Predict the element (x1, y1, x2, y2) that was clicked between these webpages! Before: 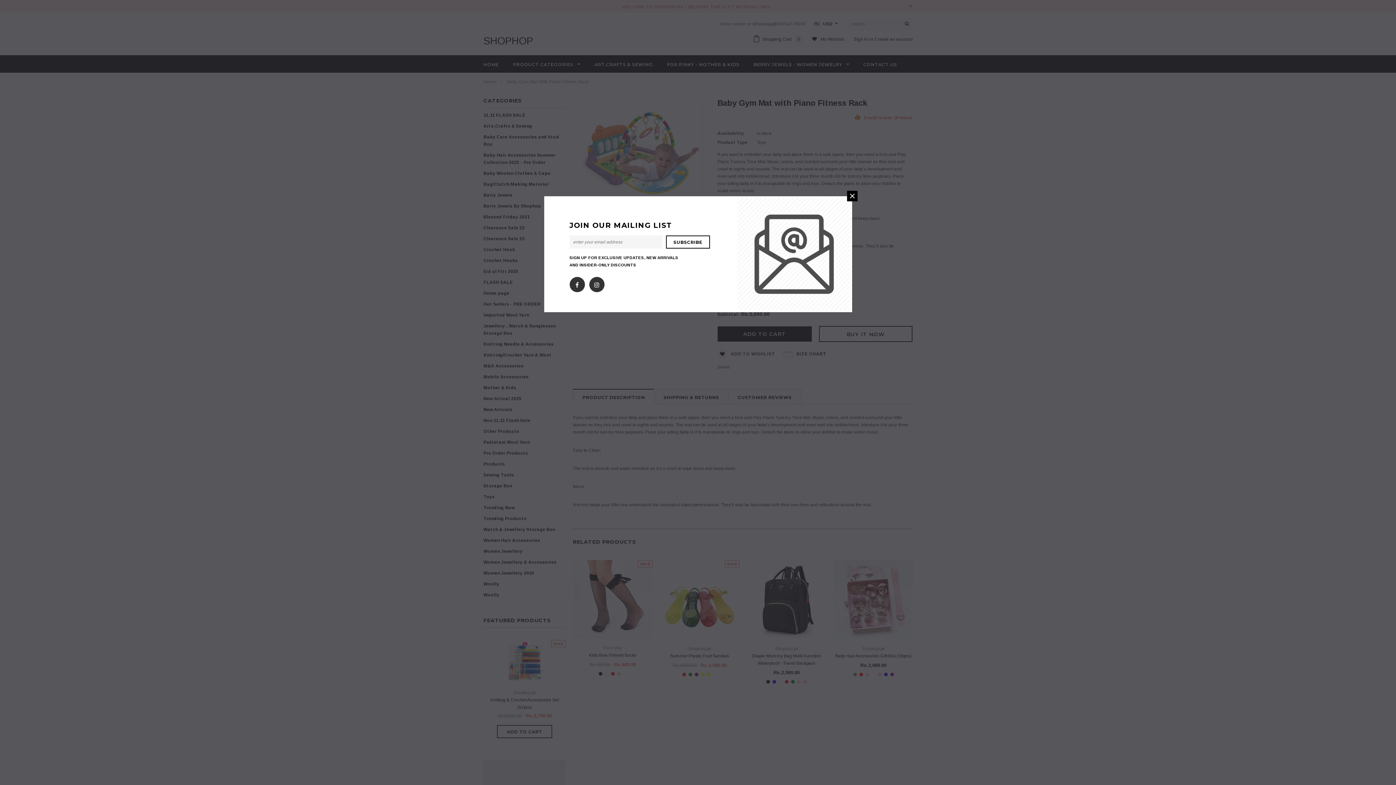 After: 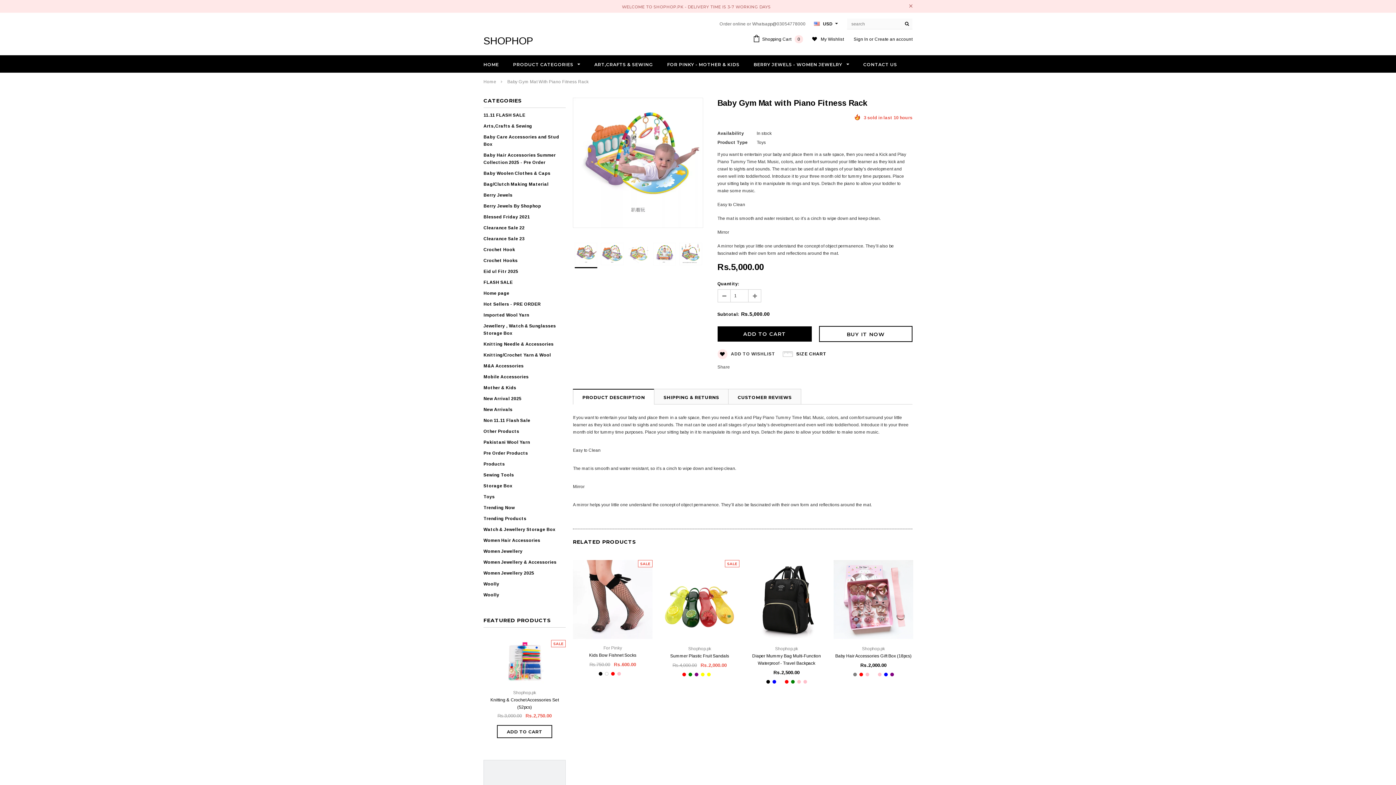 Action: bbox: (847, 190, 857, 201)